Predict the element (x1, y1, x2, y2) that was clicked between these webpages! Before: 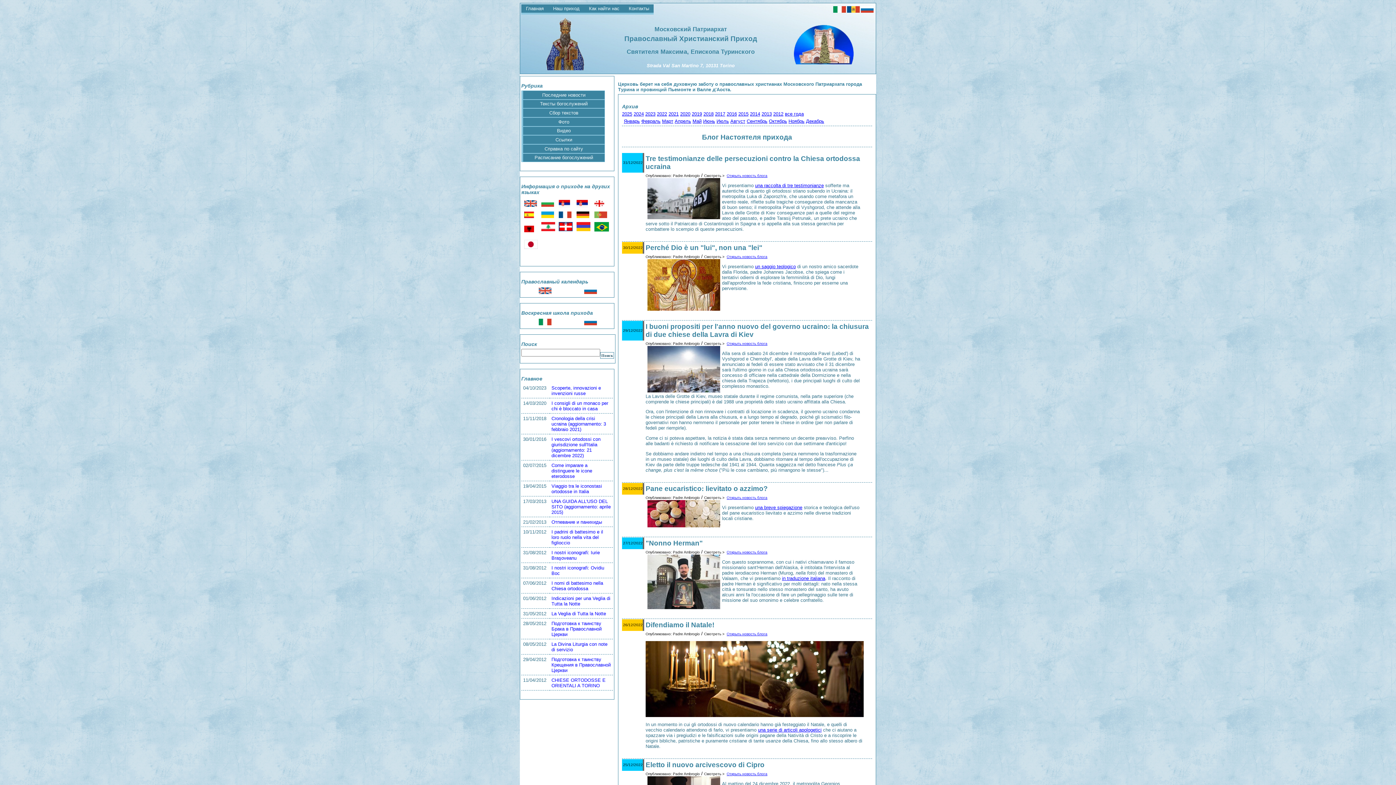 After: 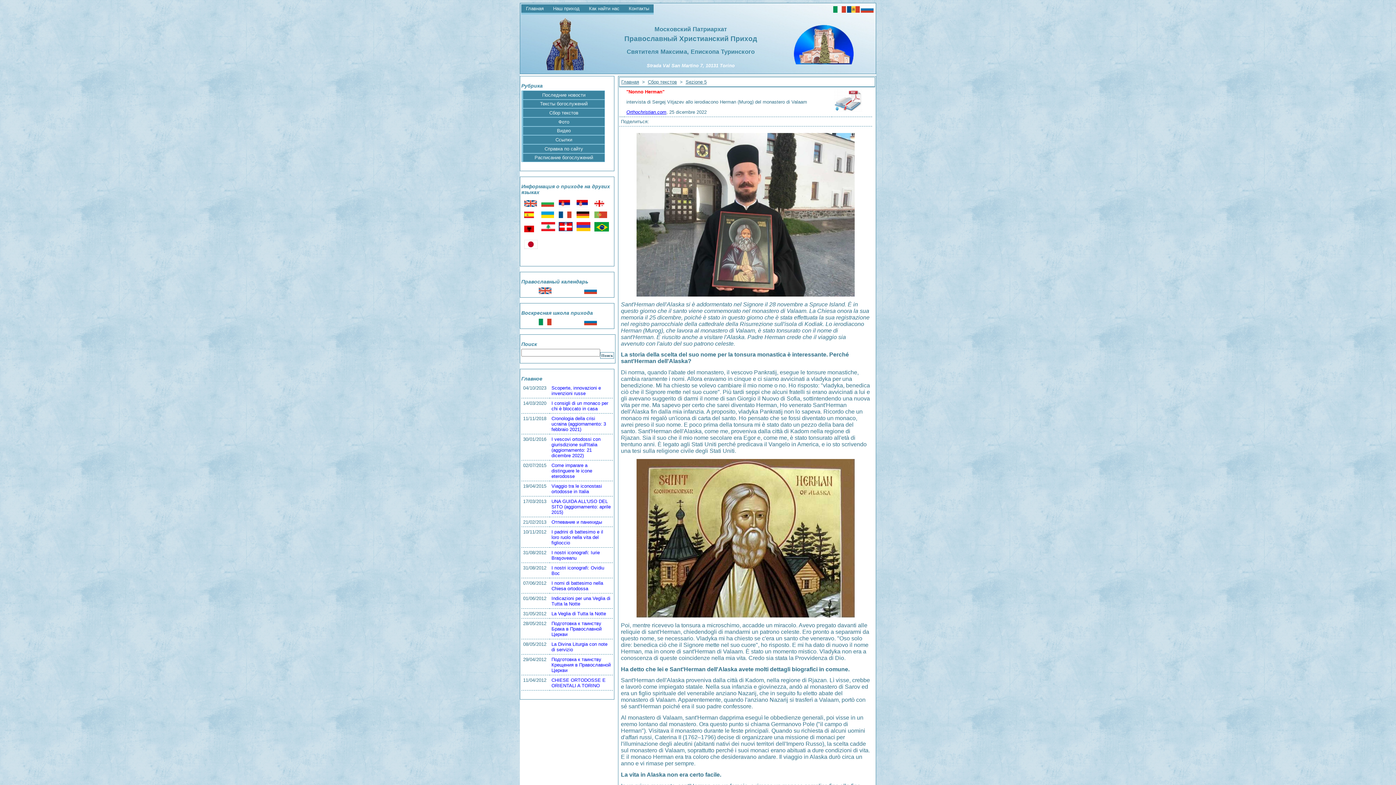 Action: bbox: (782, 575, 825, 581) label: in traduzione italiana